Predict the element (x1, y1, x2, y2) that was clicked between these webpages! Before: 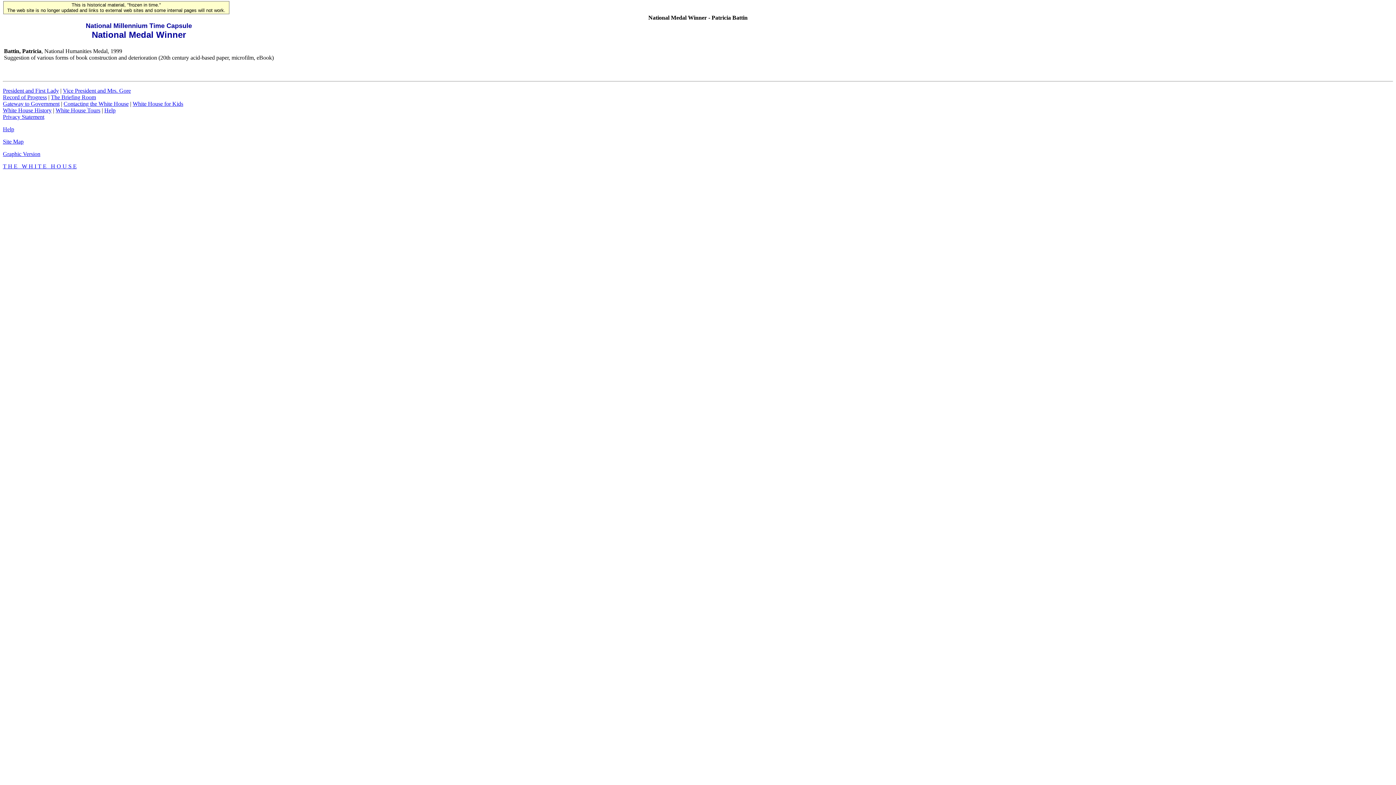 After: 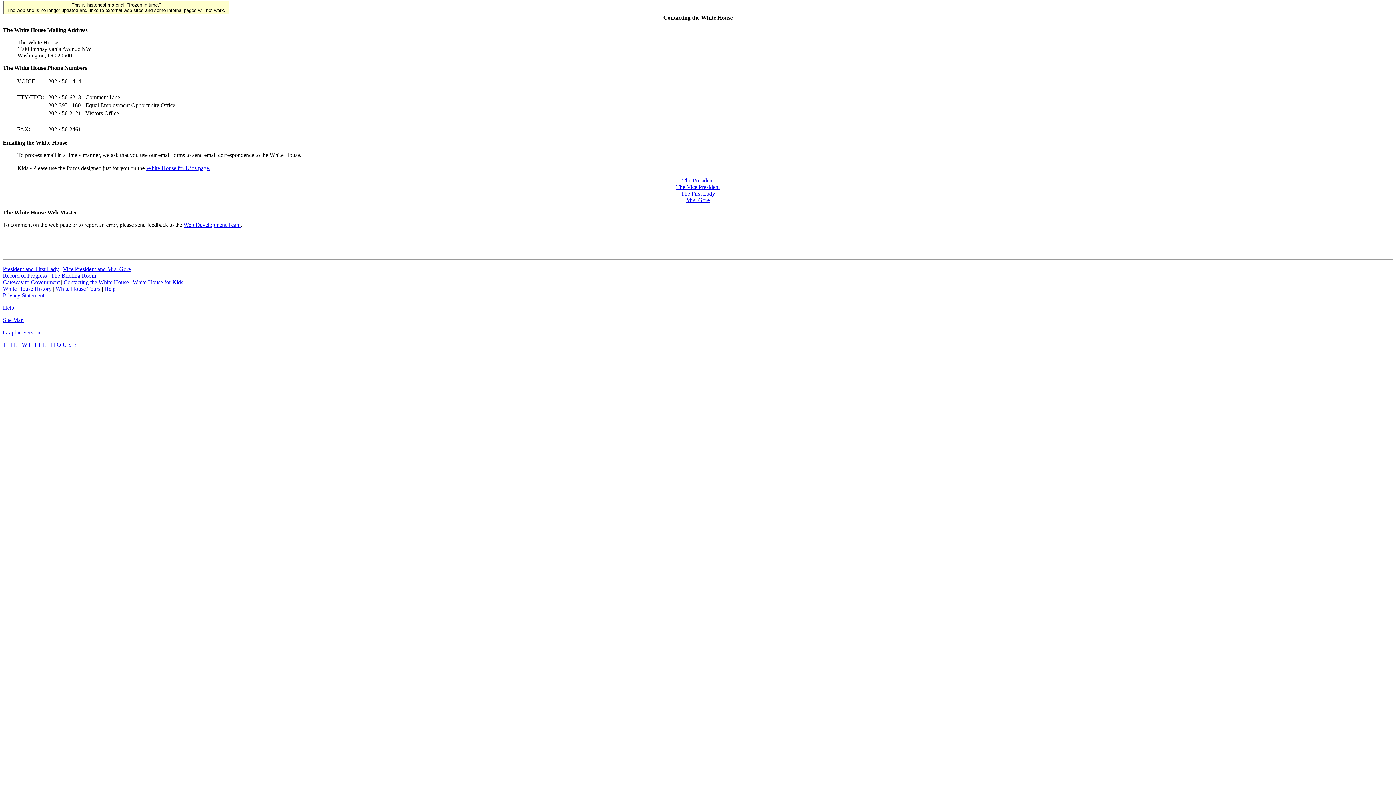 Action: label: Contacting the White House bbox: (63, 100, 128, 106)